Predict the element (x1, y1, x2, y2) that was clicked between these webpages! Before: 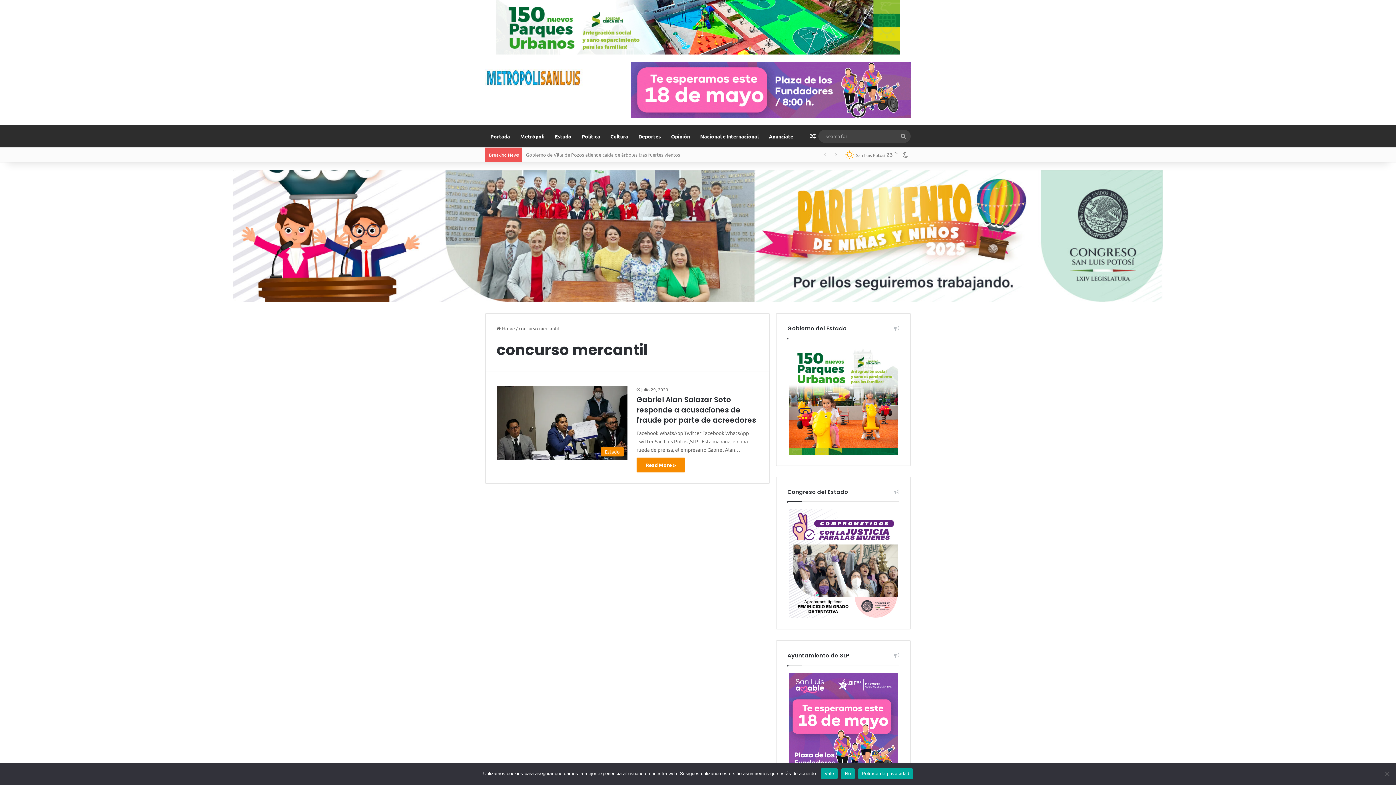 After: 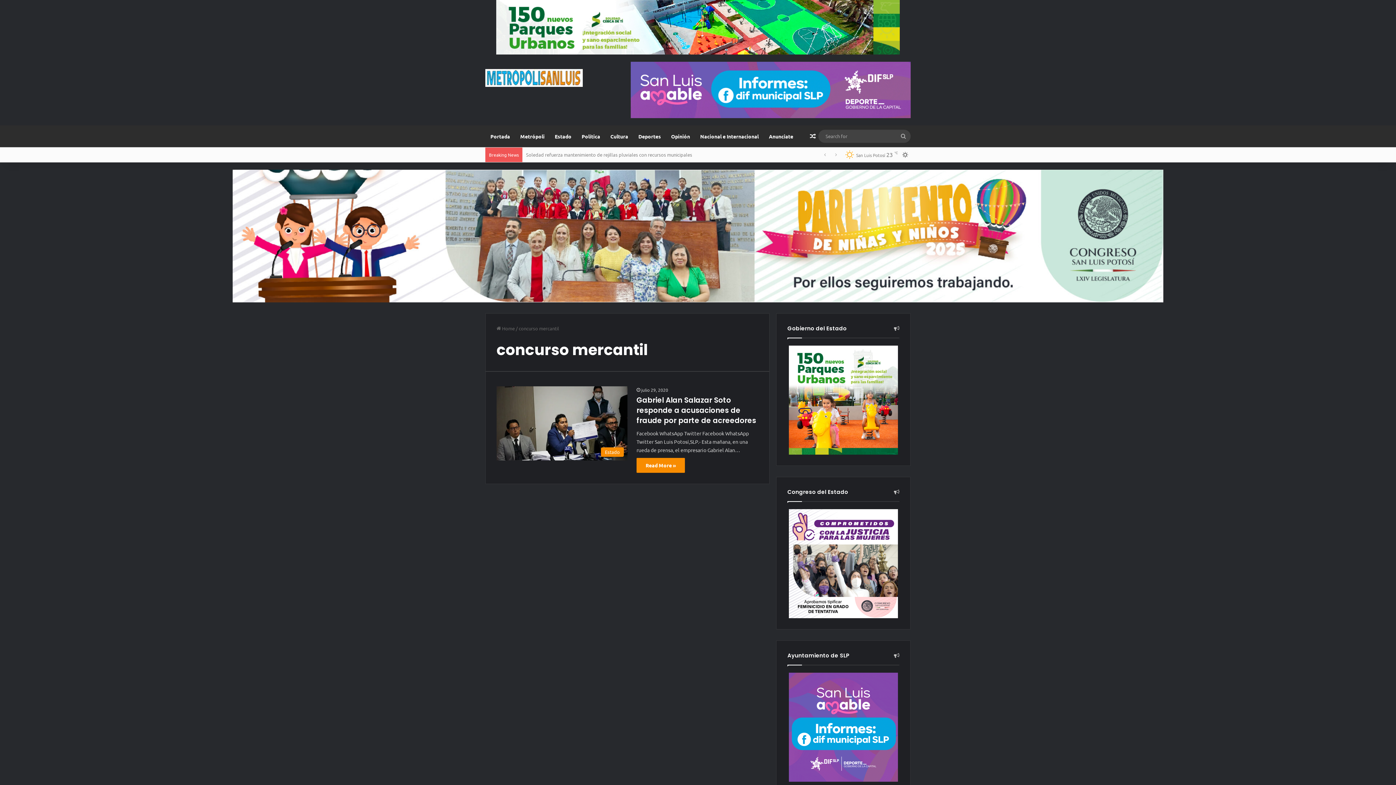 Action: bbox: (900, 147, 910, 162) label: Switch skin